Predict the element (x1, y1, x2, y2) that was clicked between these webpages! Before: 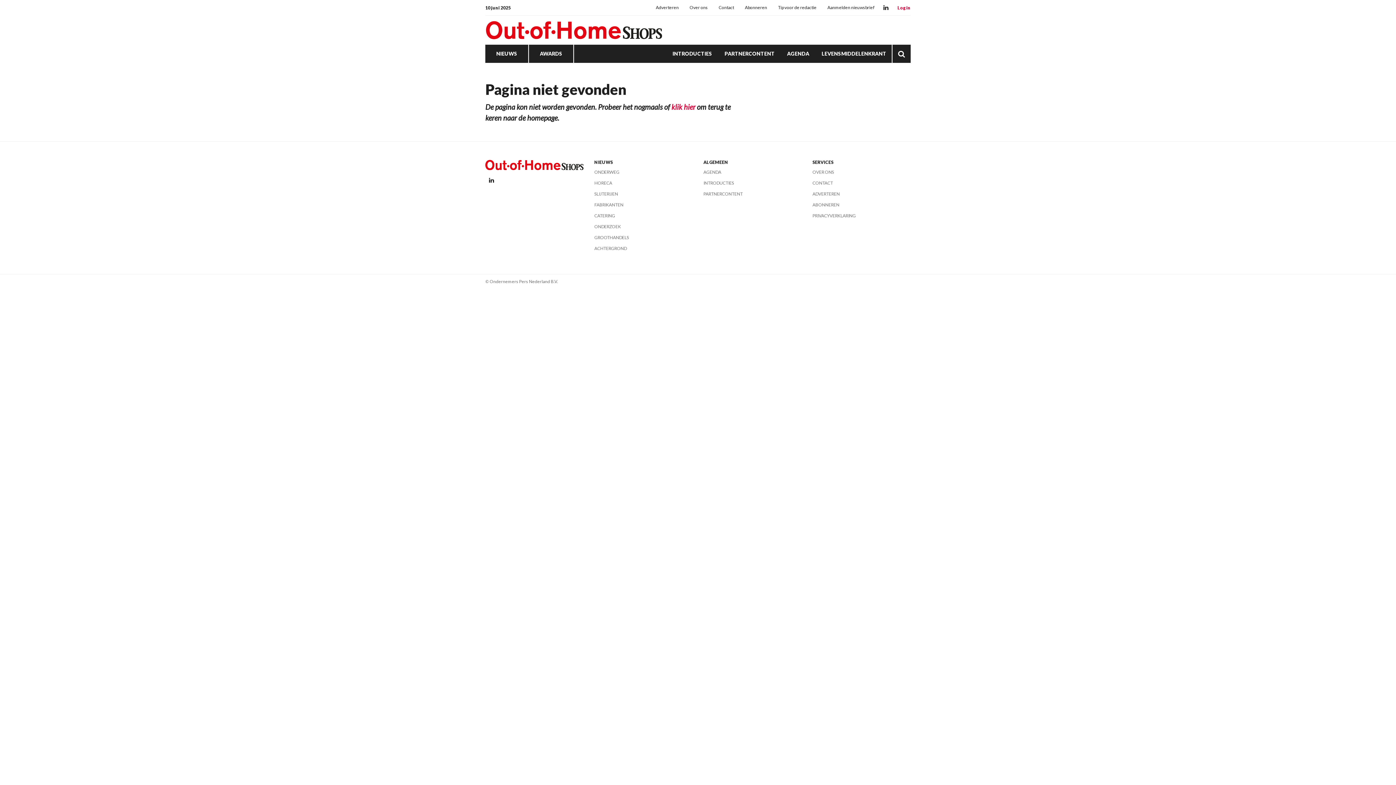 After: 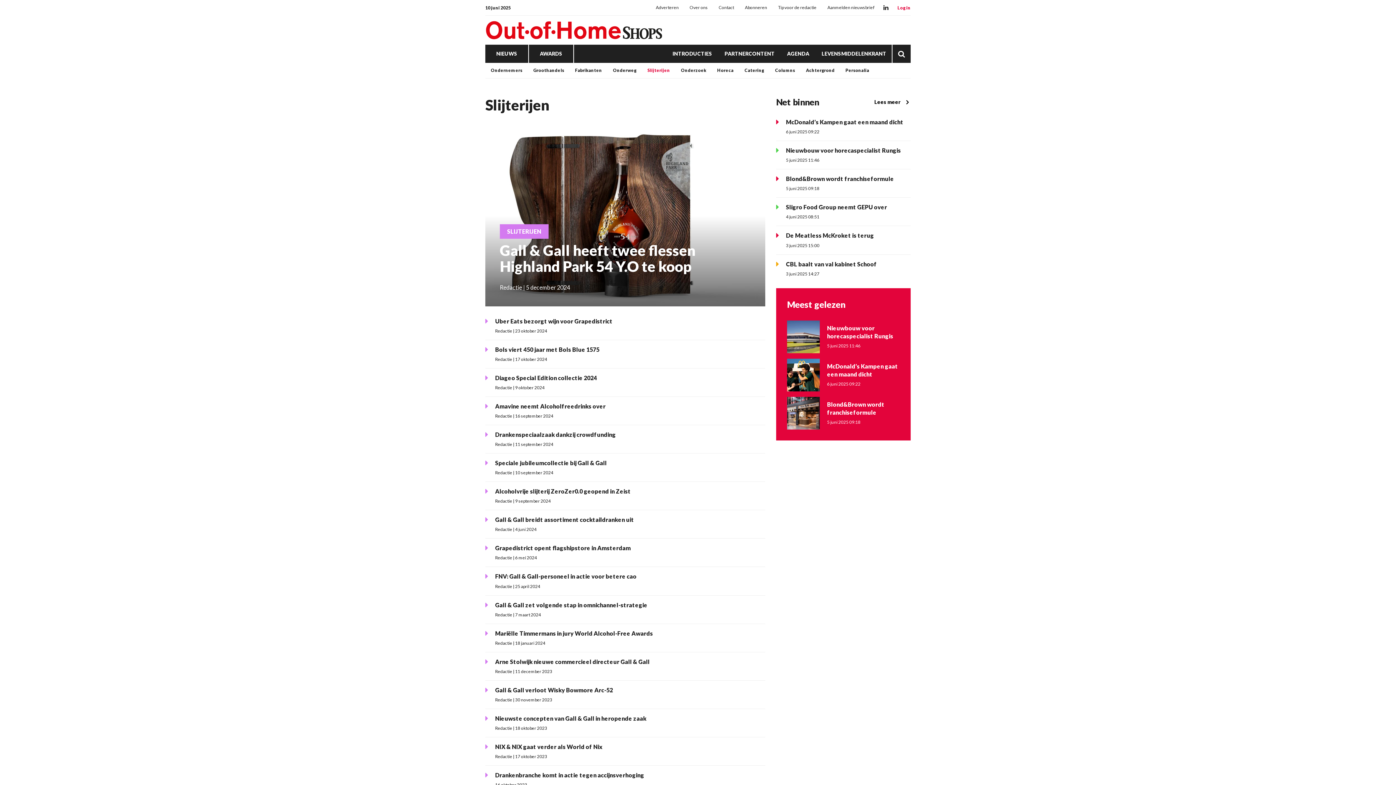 Action: bbox: (594, 190, 692, 197) label: SLIJTERIJEN